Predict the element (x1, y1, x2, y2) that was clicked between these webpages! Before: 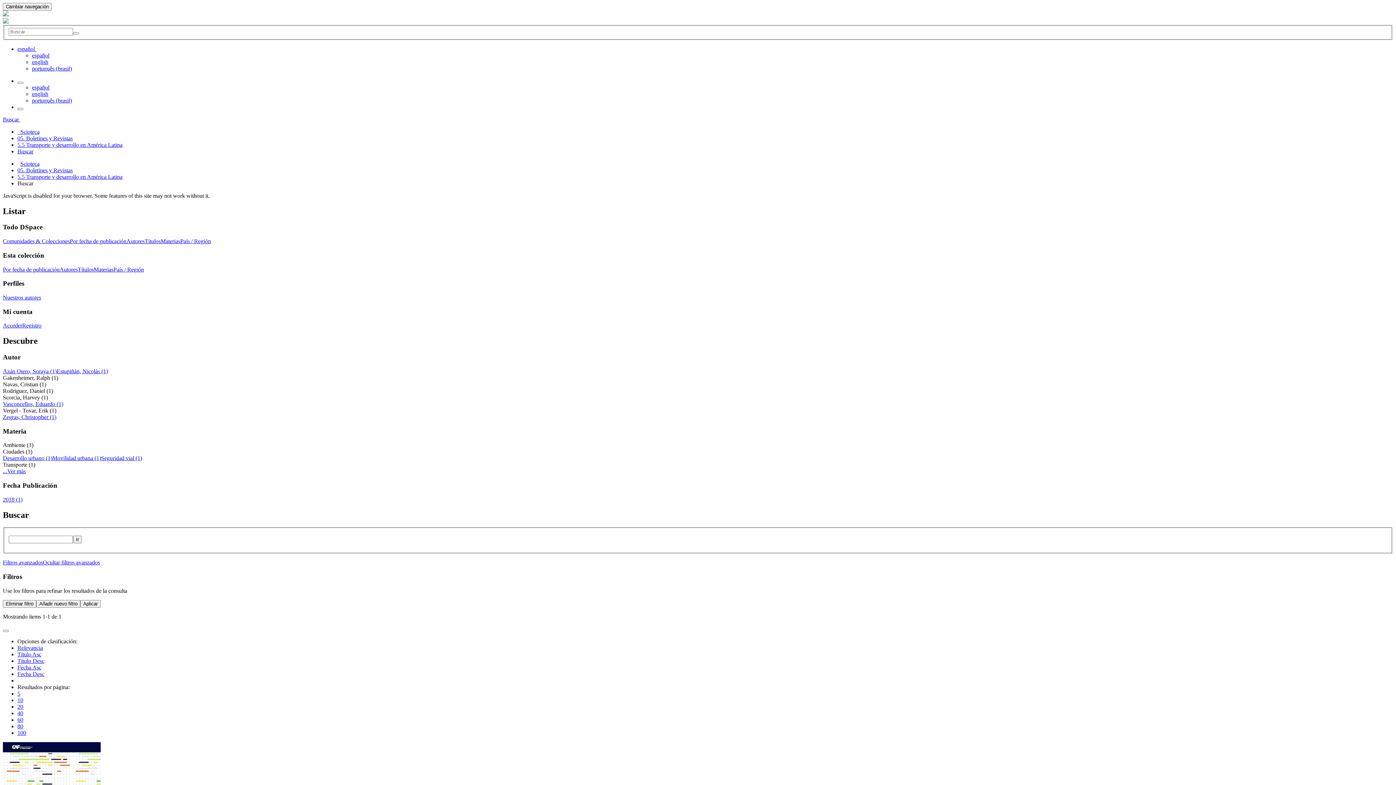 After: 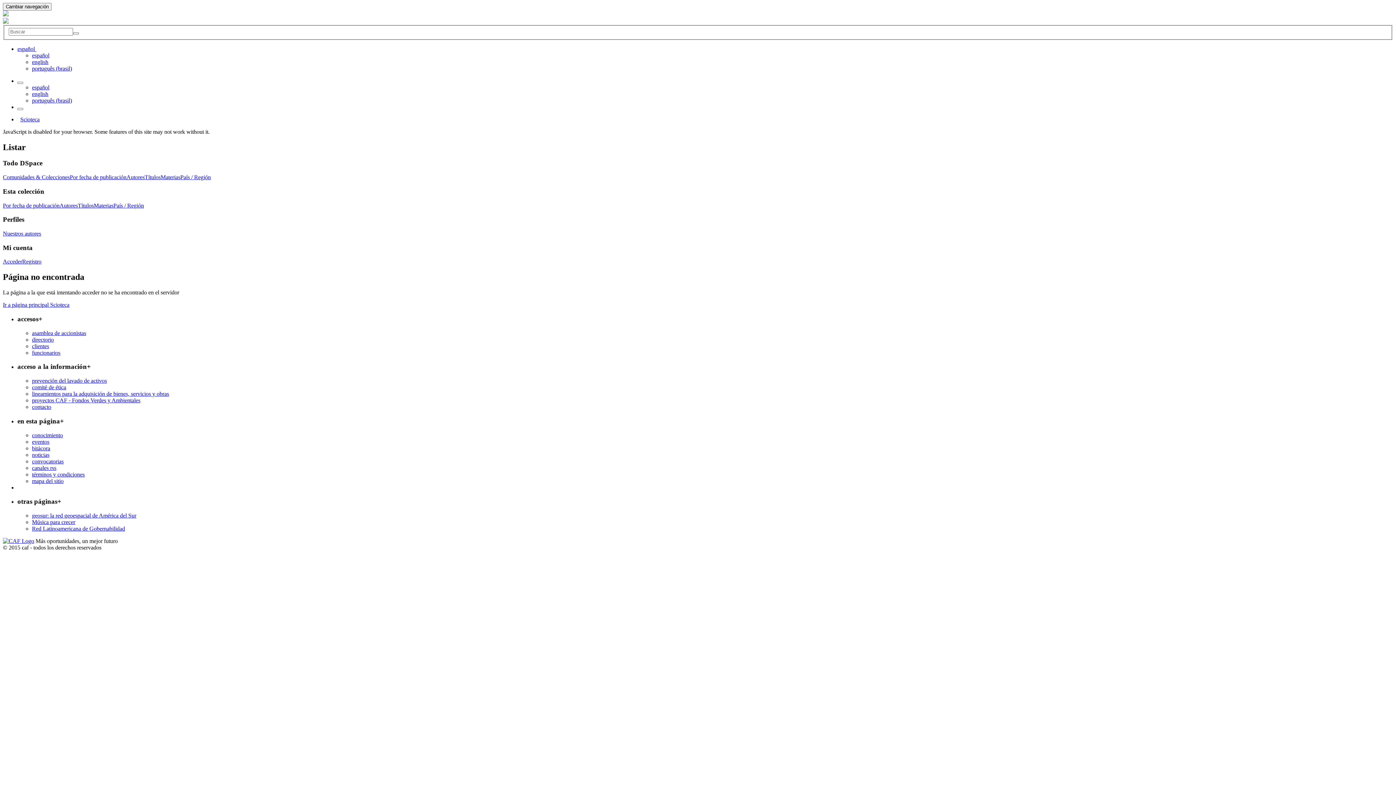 Action: label: 40 bbox: (17, 710, 23, 716)